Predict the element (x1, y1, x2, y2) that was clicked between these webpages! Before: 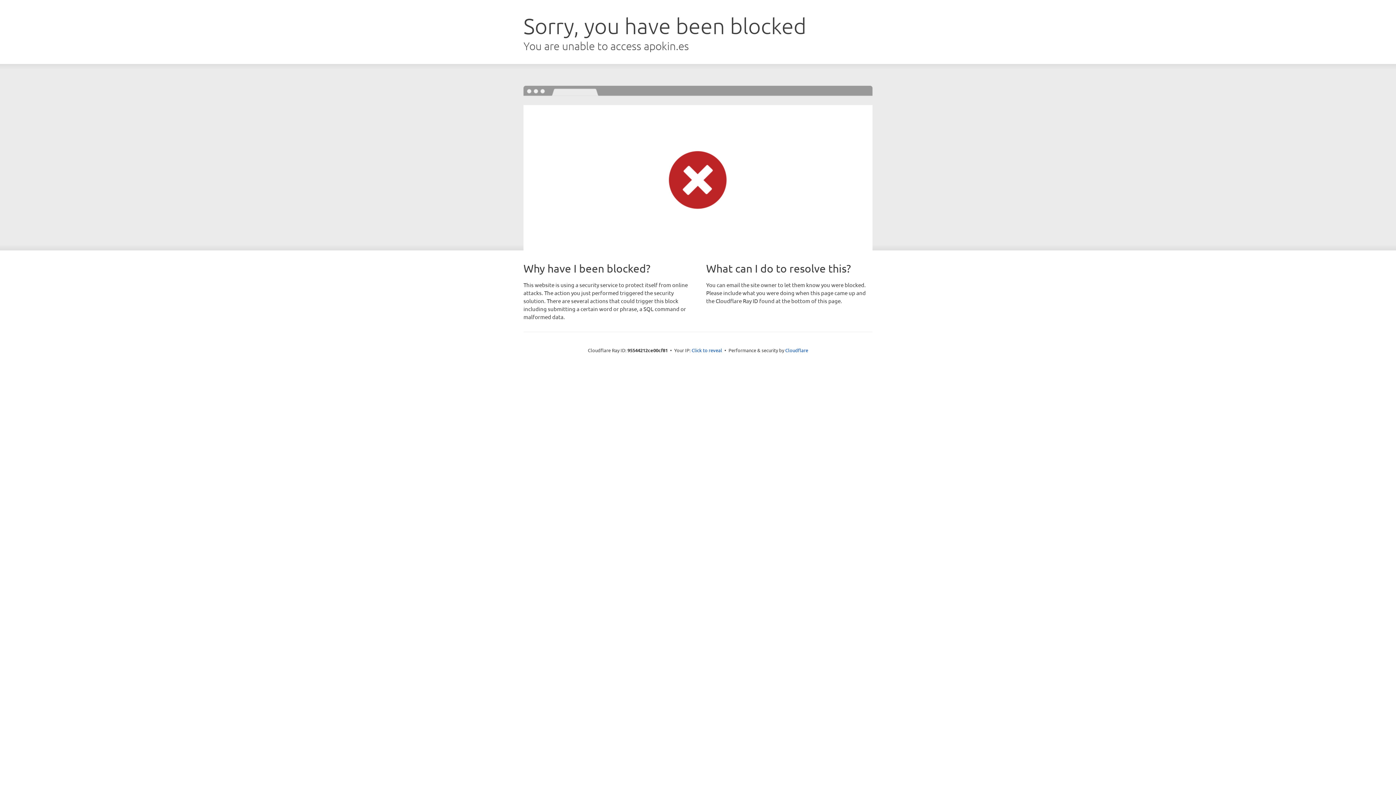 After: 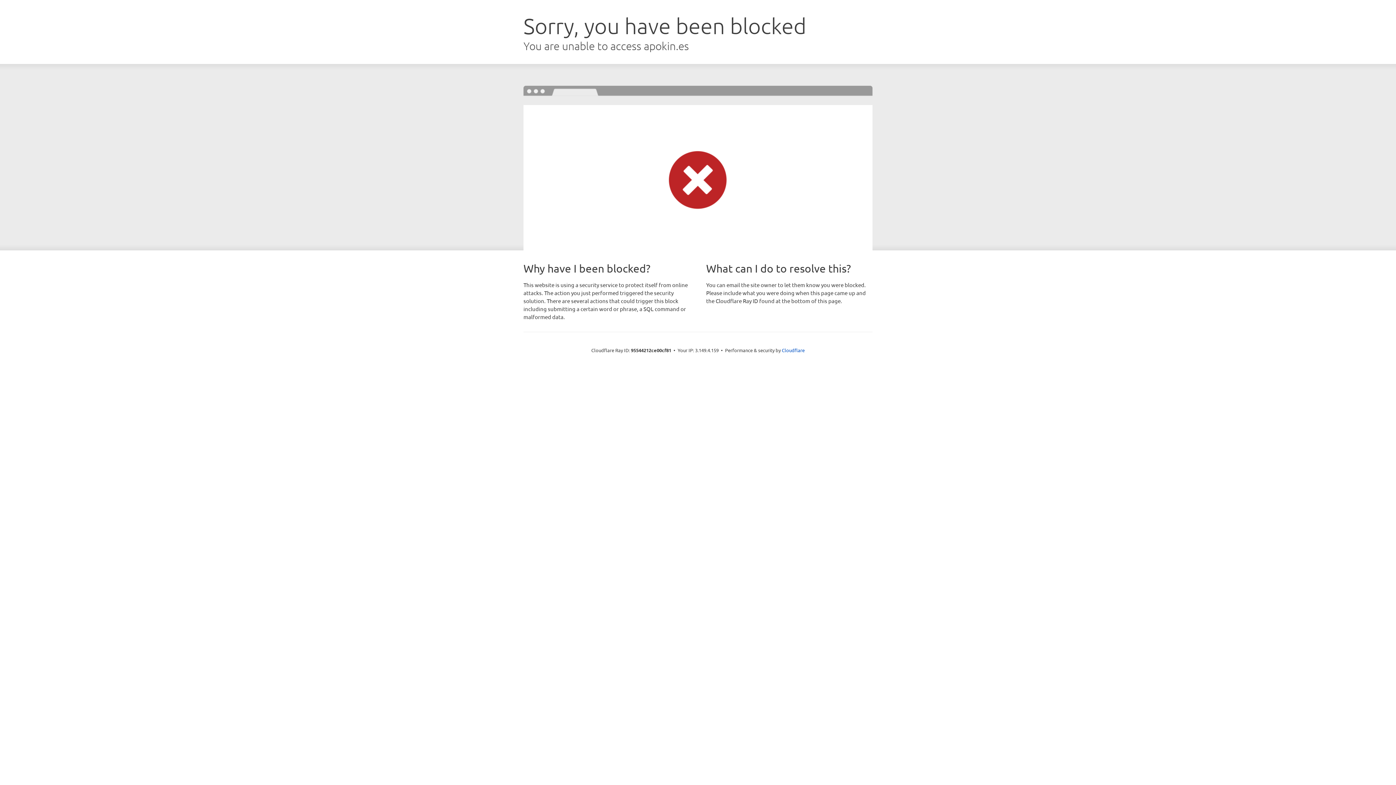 Action: bbox: (691, 346, 722, 353) label: Click to reveal